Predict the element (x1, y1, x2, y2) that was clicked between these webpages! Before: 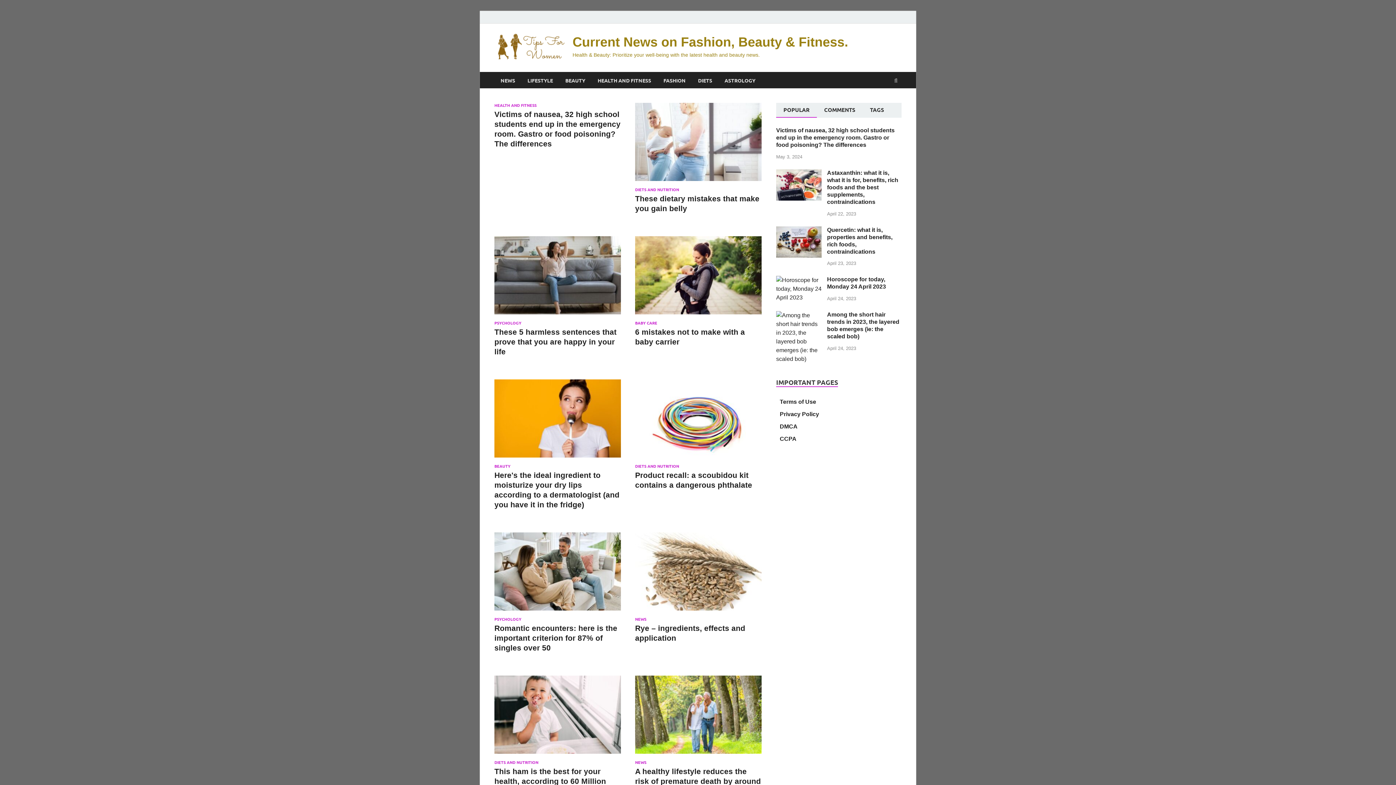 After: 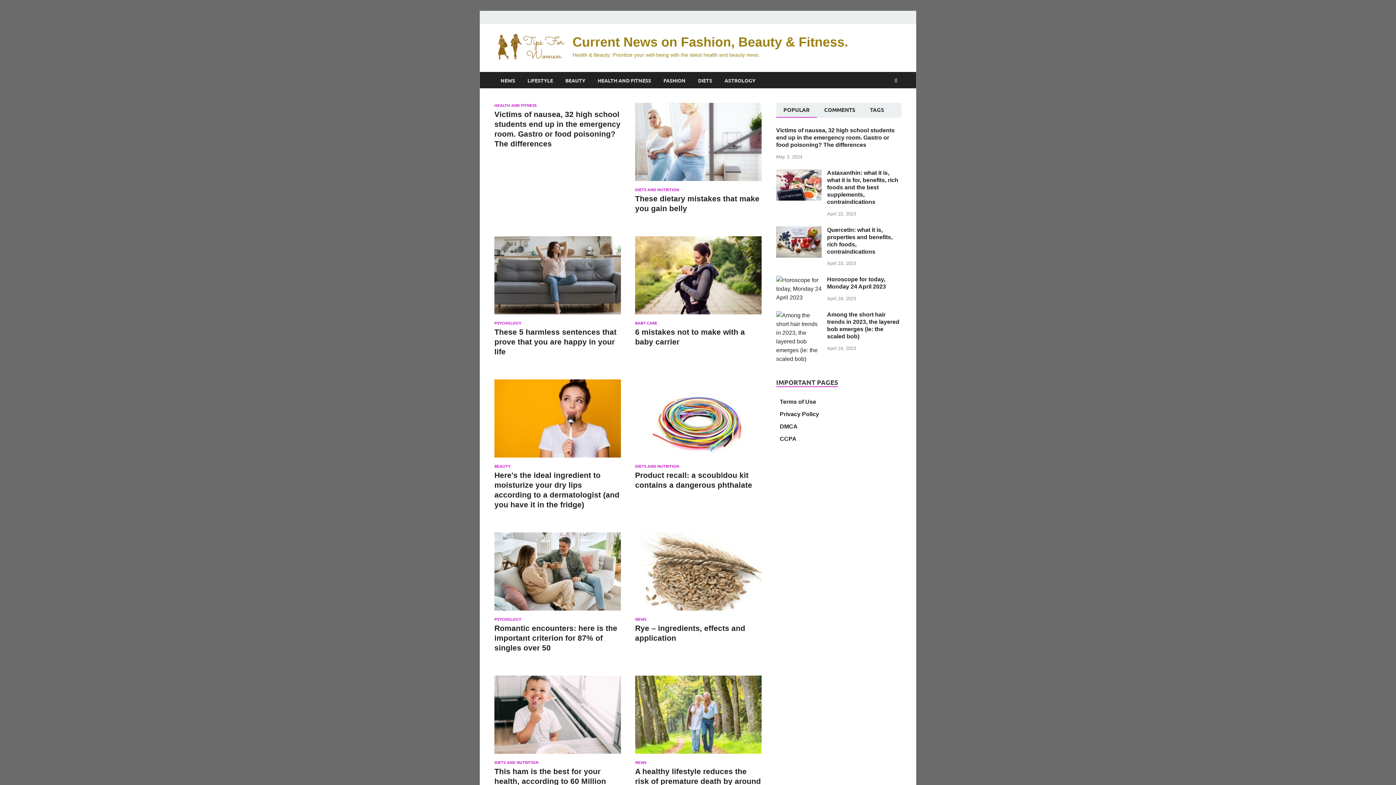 Action: bbox: (494, 767, 606, 795) label: This ham is the best for your health, according to 60 Million consumers